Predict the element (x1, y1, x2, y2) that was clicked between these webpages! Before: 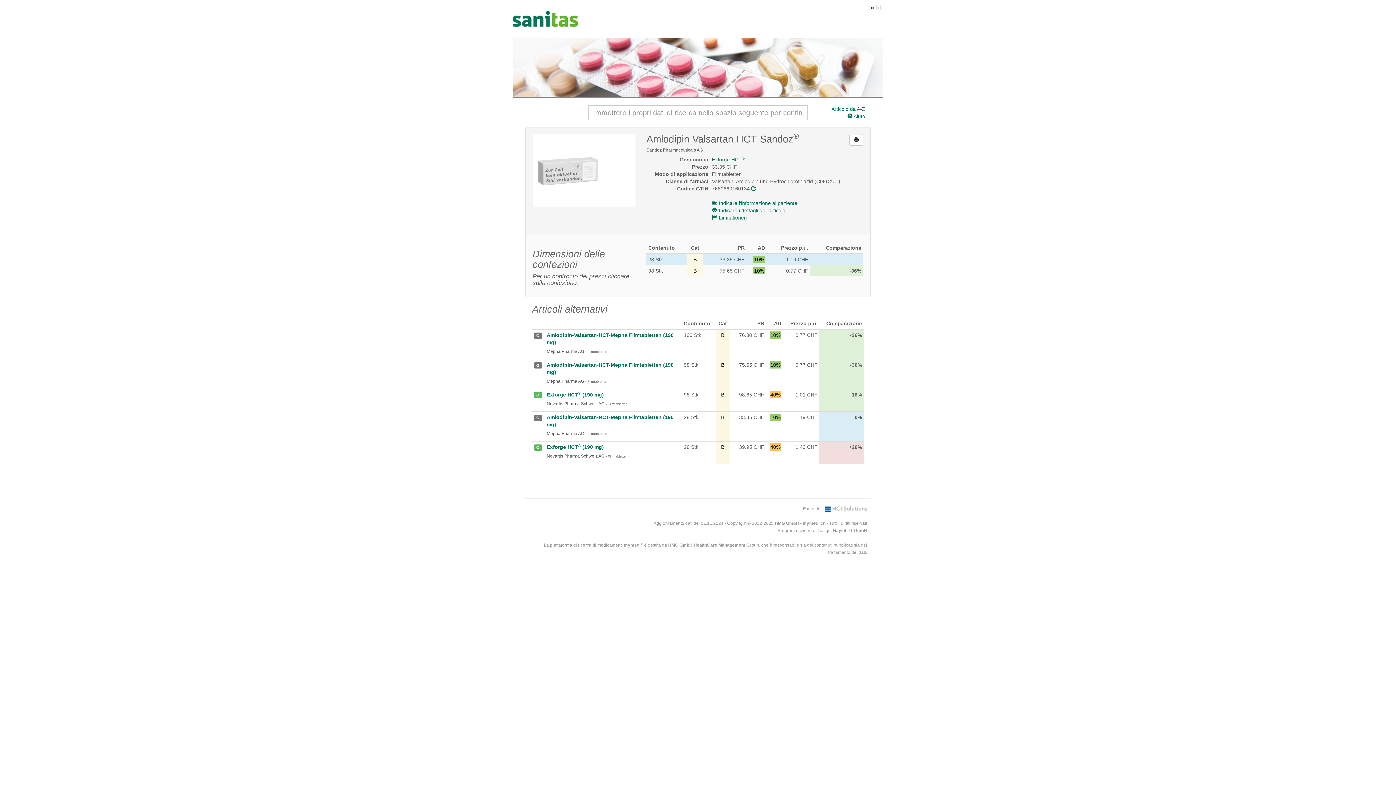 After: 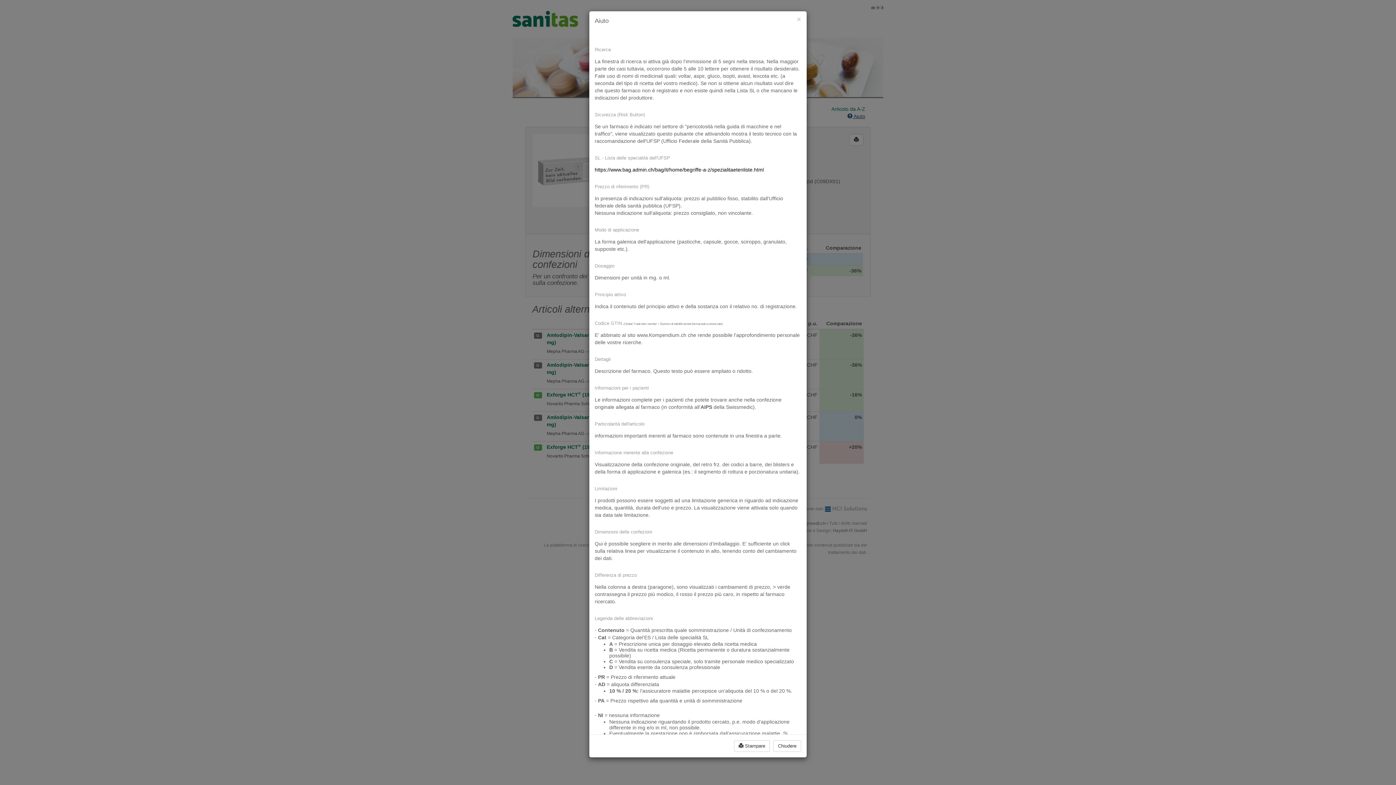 Action: label:  Aiuto bbox: (847, 112, 865, 120)